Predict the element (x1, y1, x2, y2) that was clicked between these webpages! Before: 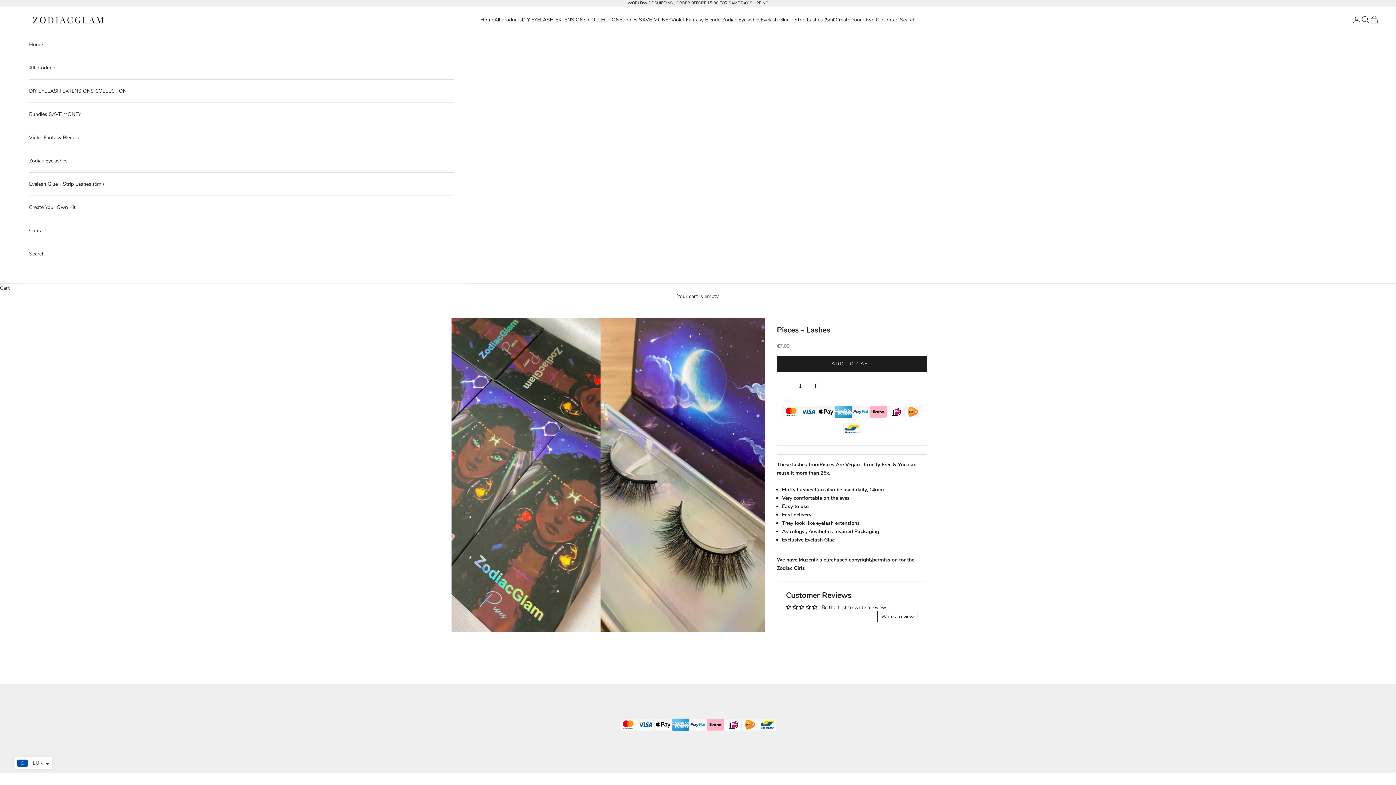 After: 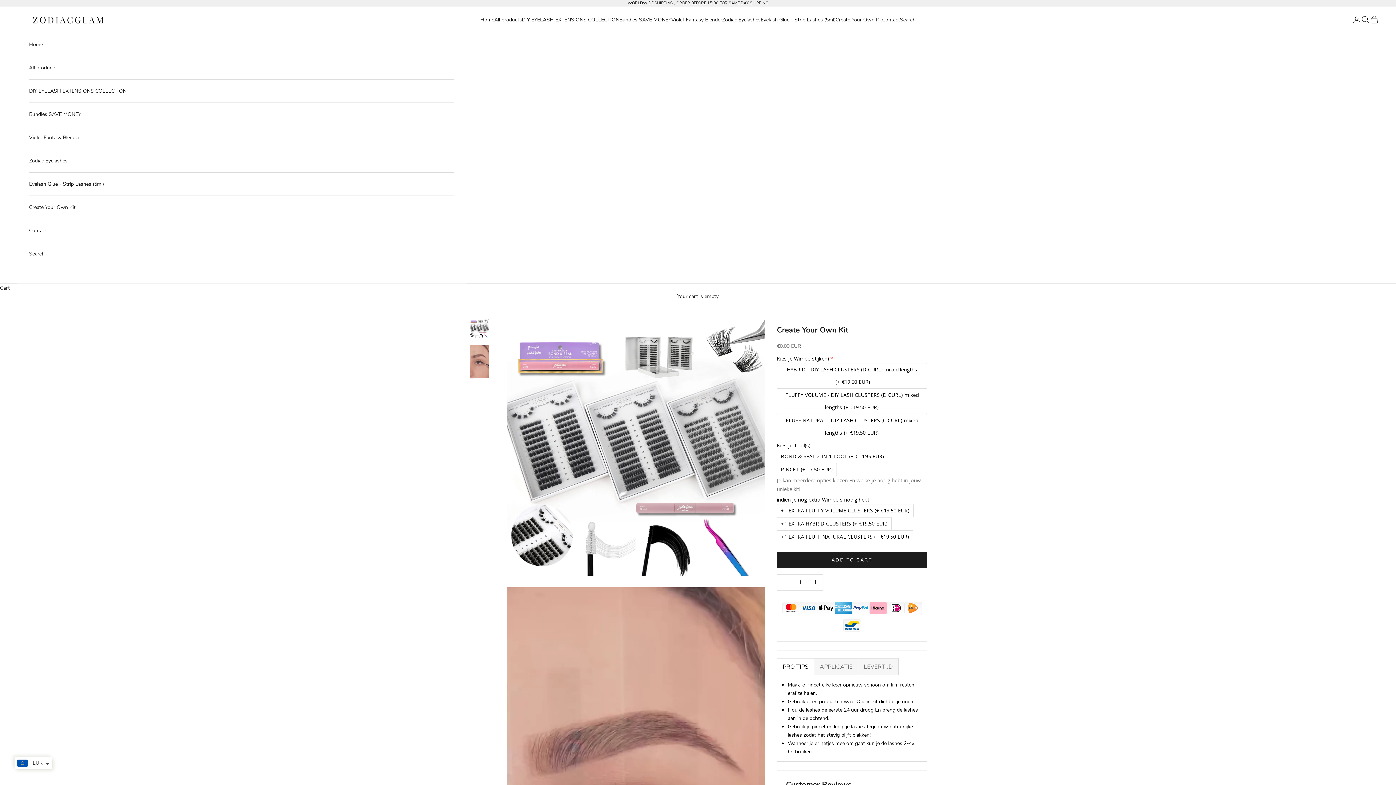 Action: label: Create Your Own Kit bbox: (29, 195, 454, 218)